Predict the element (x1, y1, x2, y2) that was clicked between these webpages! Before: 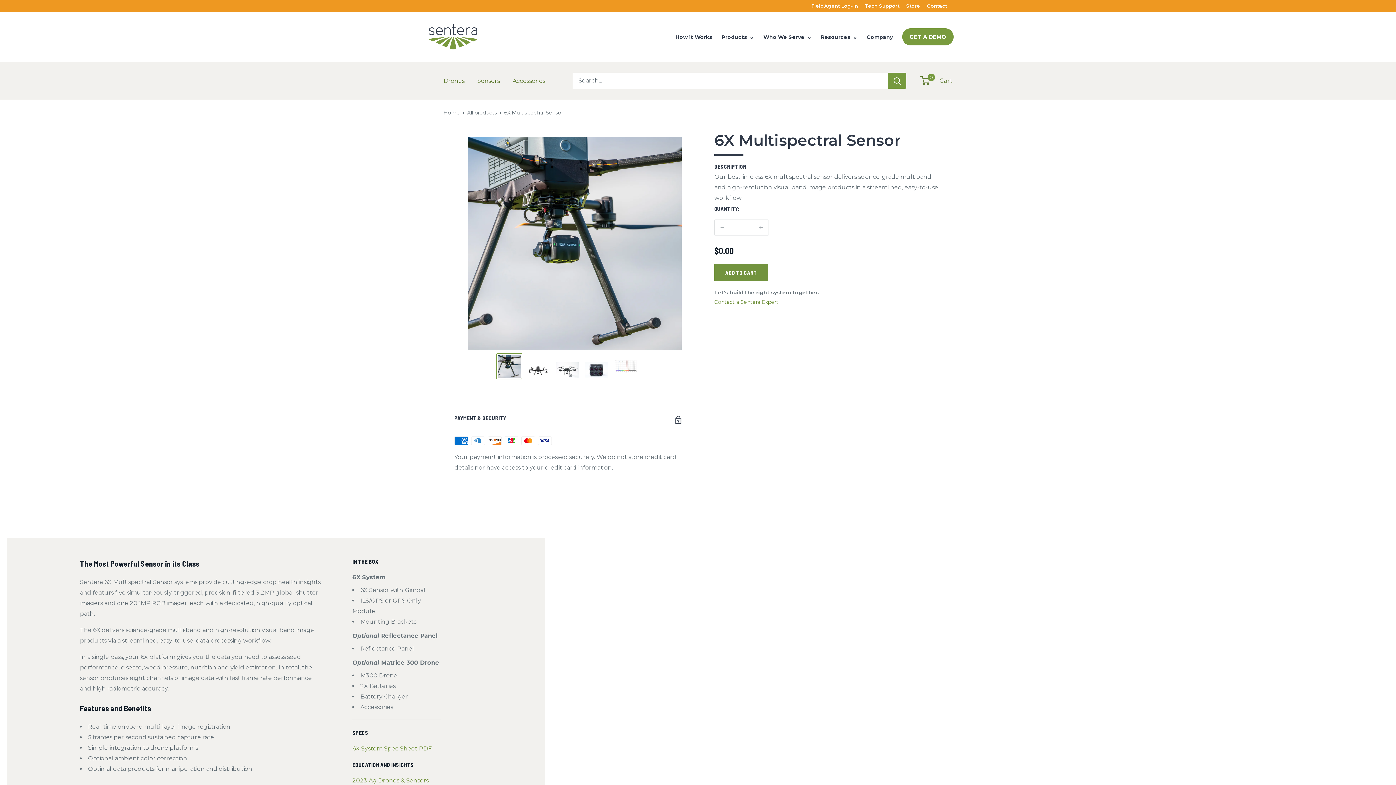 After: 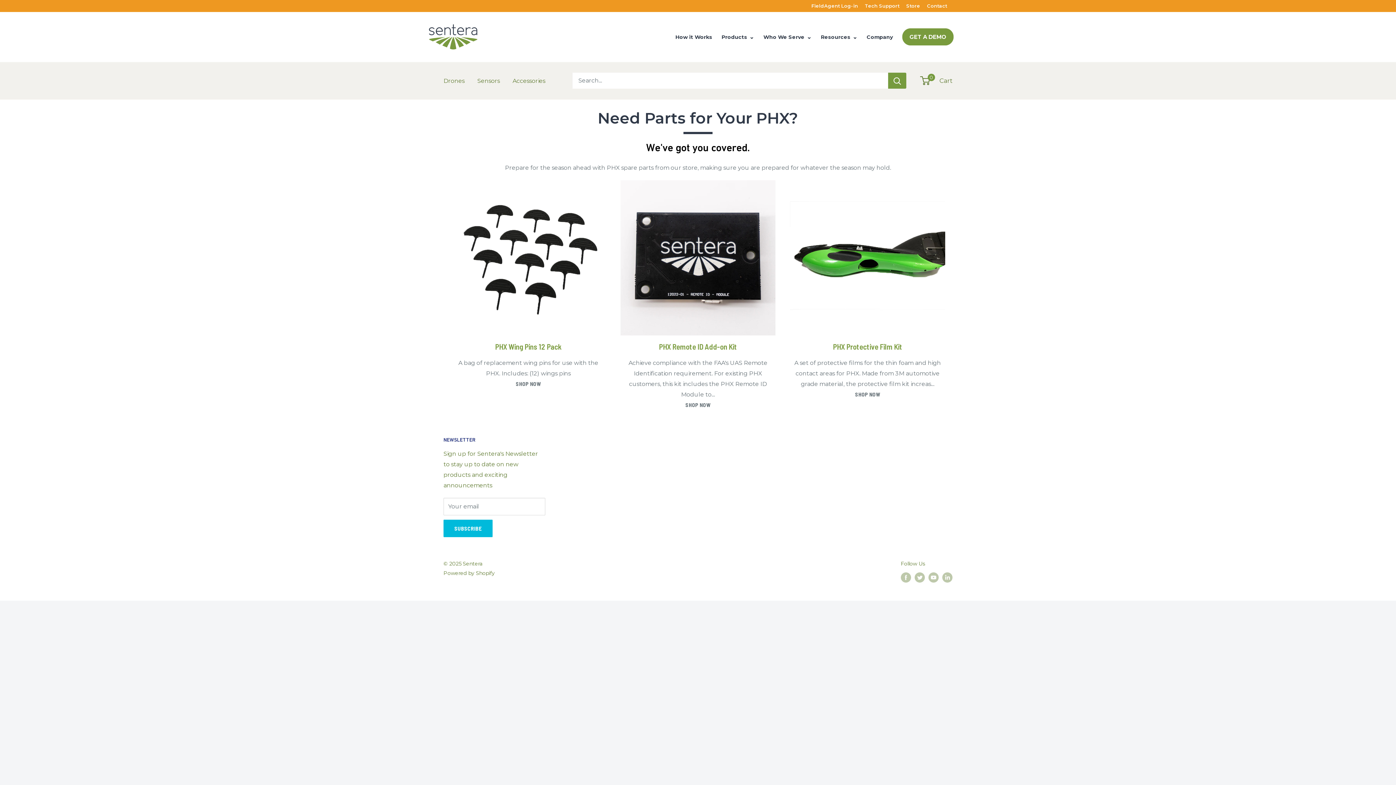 Action: bbox: (429, 32, 477, 39)